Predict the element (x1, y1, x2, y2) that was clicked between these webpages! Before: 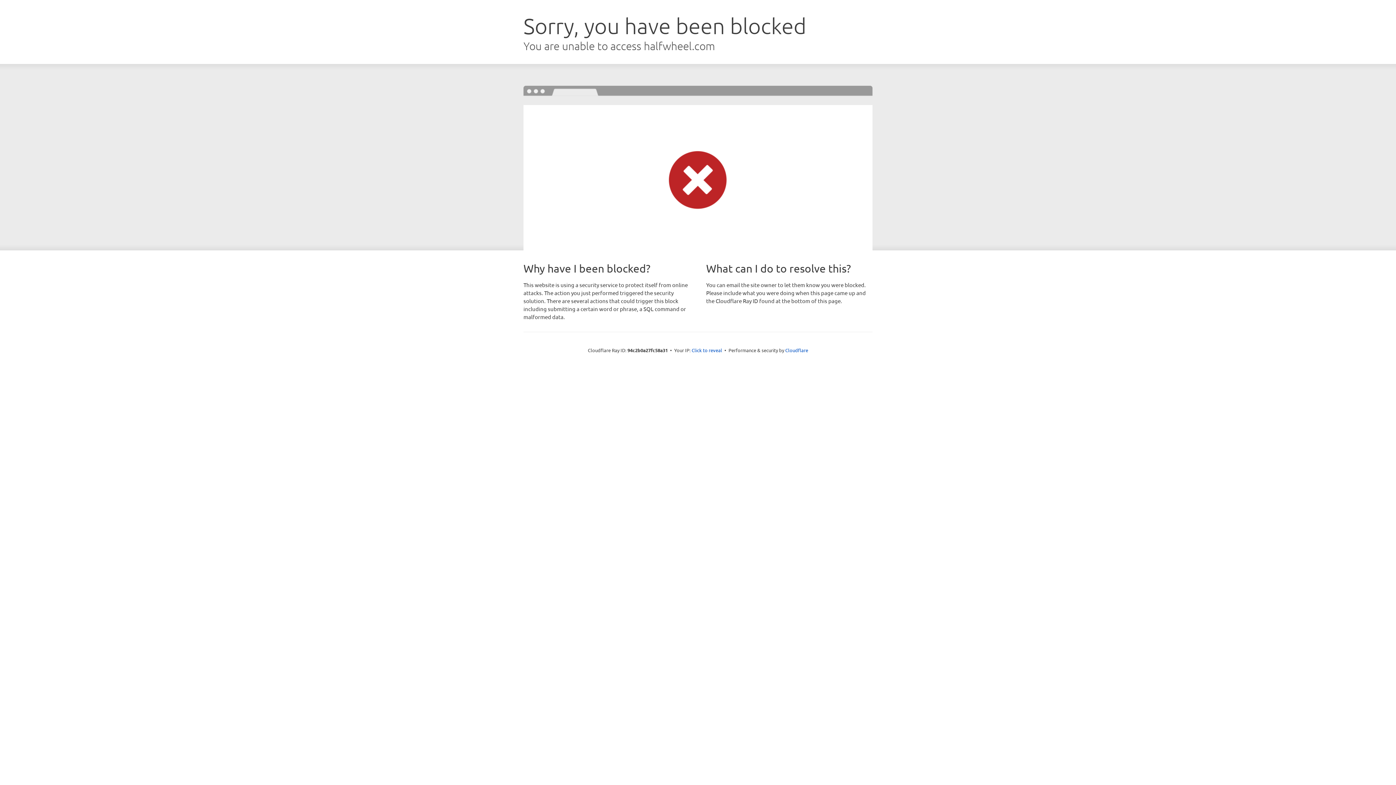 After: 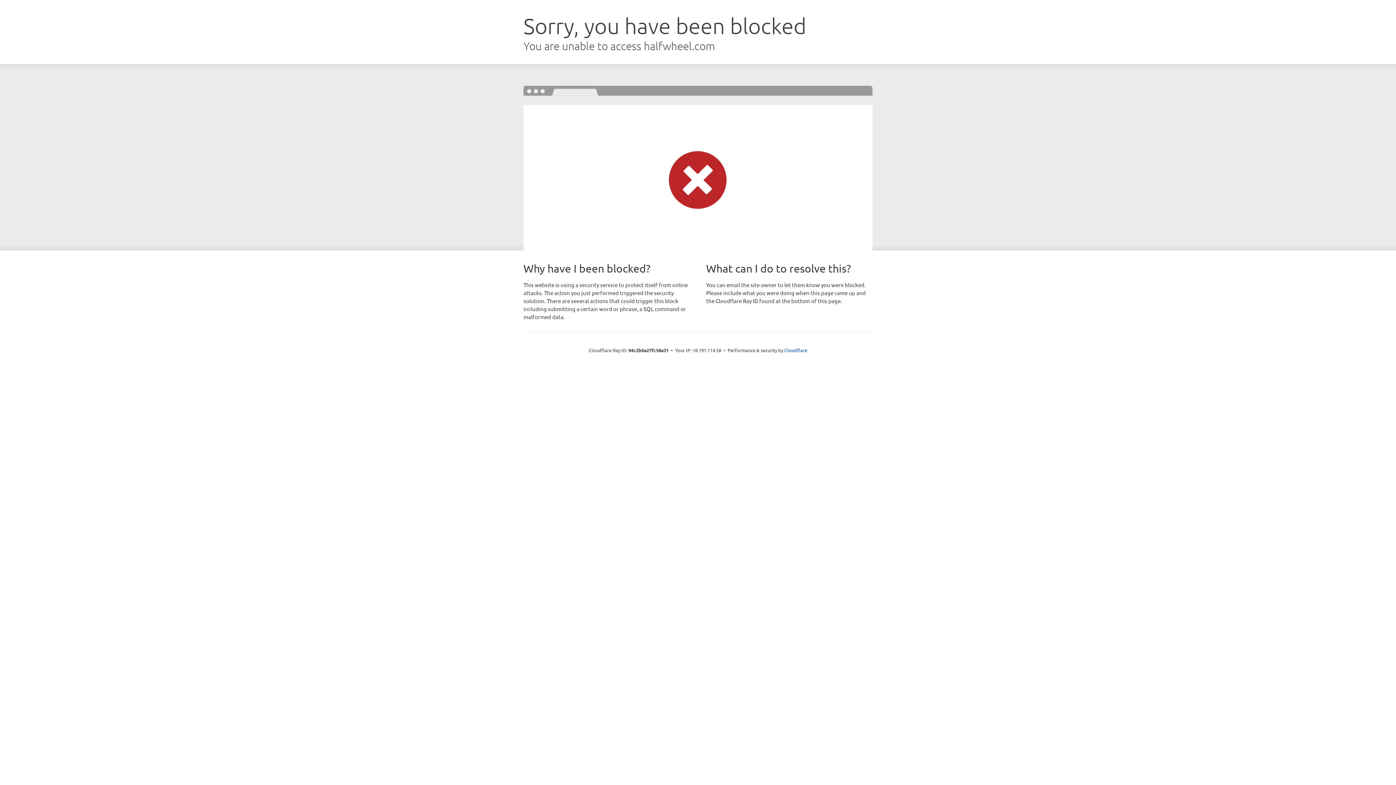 Action: label: Click to reveal bbox: (691, 346, 722, 353)